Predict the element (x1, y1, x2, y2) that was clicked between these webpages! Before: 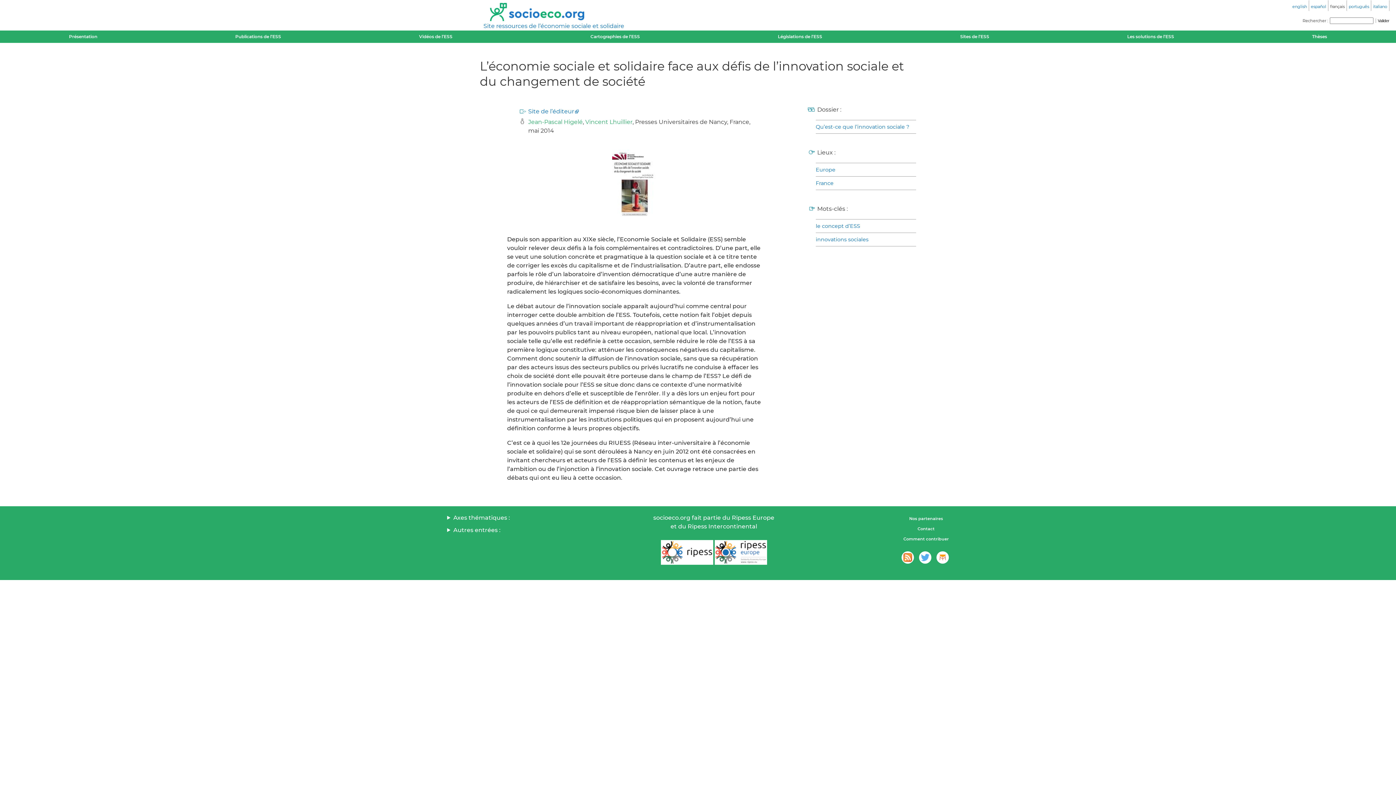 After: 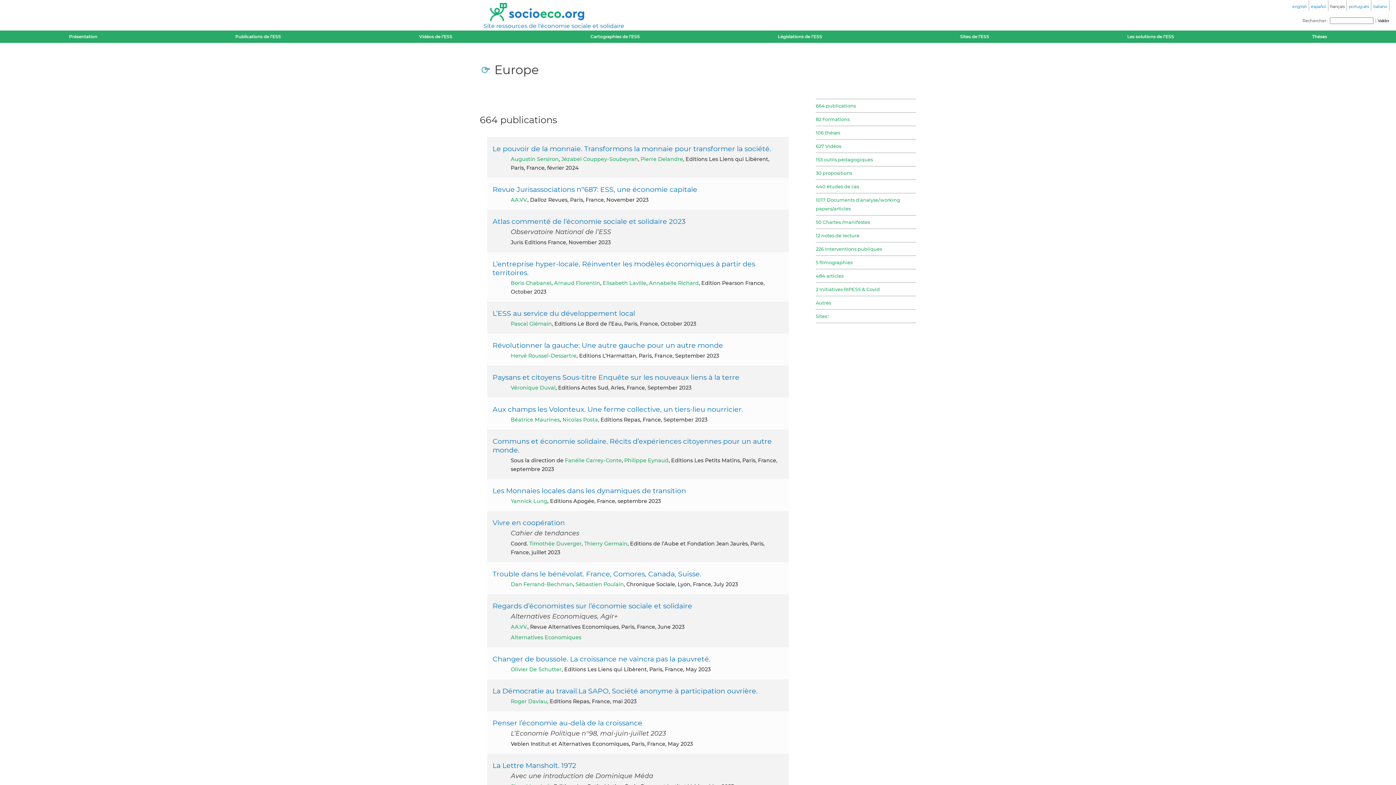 Action: label: Europe bbox: (816, 165, 916, 174)